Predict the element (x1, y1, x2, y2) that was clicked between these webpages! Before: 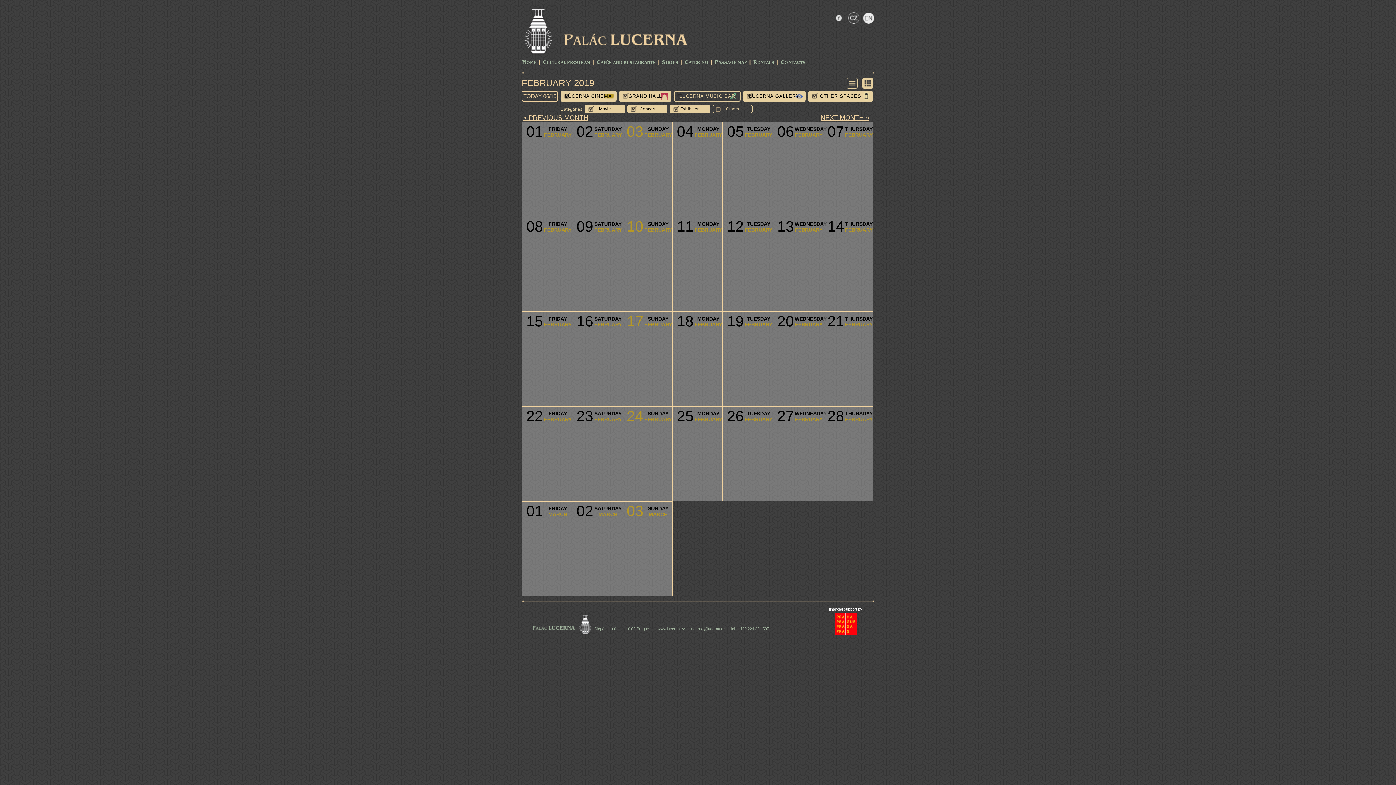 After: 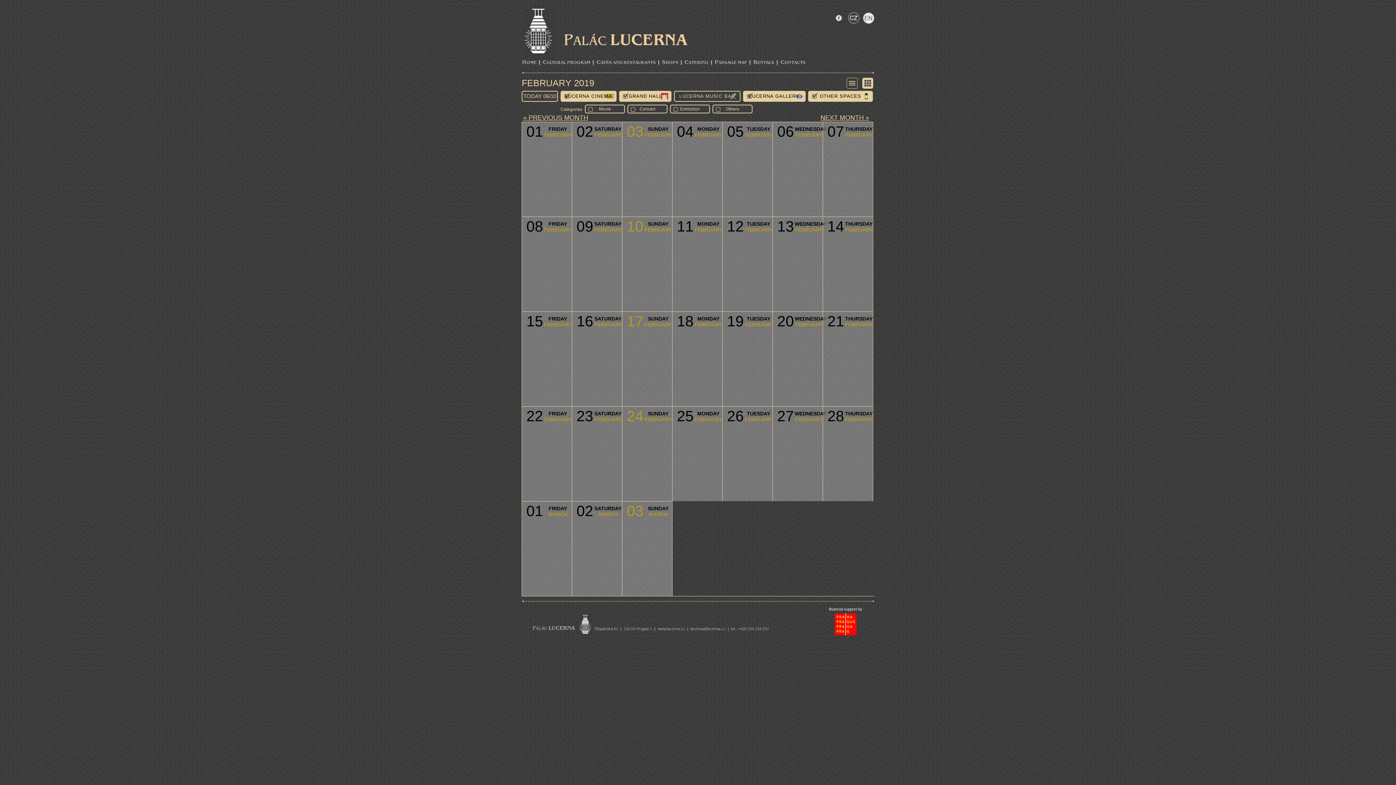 Action: bbox: (861, 80, 874, 90)